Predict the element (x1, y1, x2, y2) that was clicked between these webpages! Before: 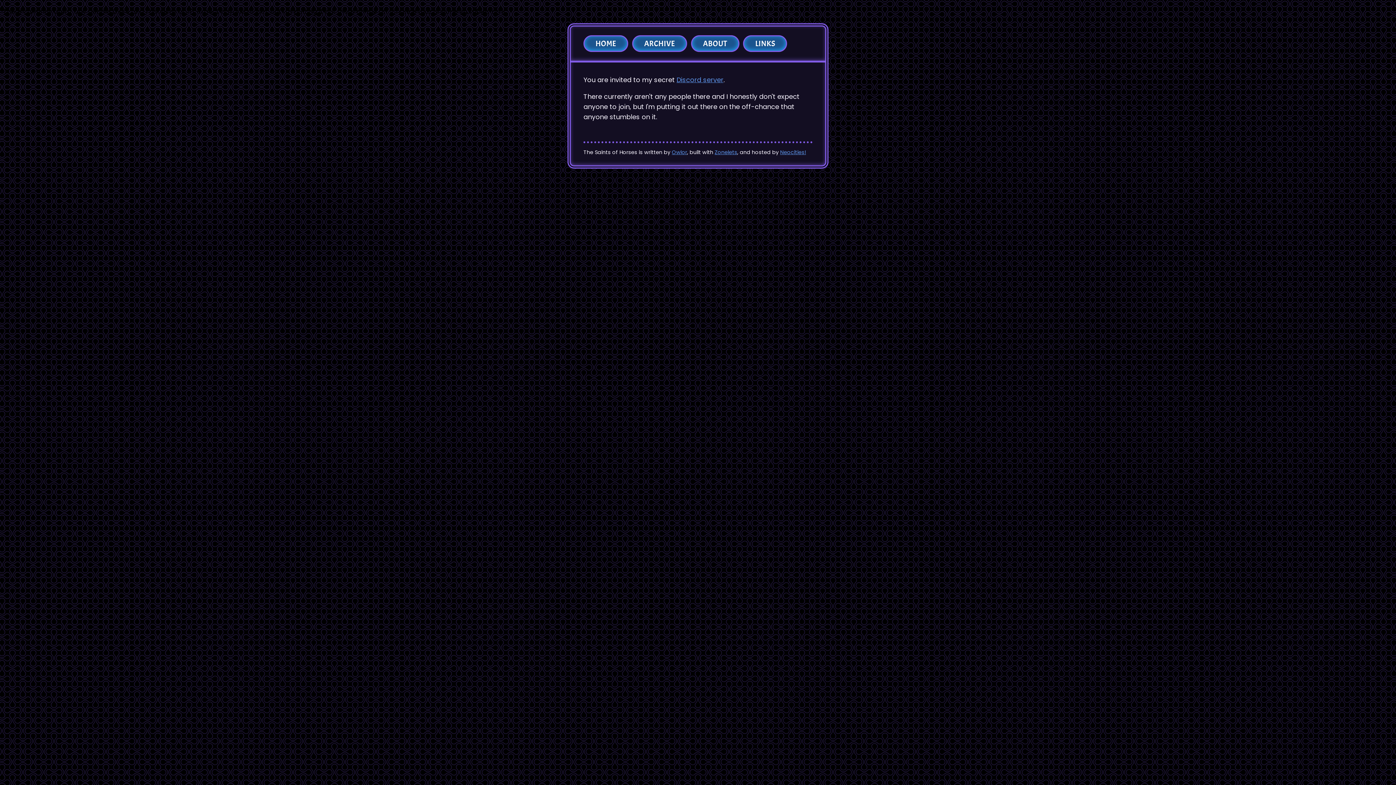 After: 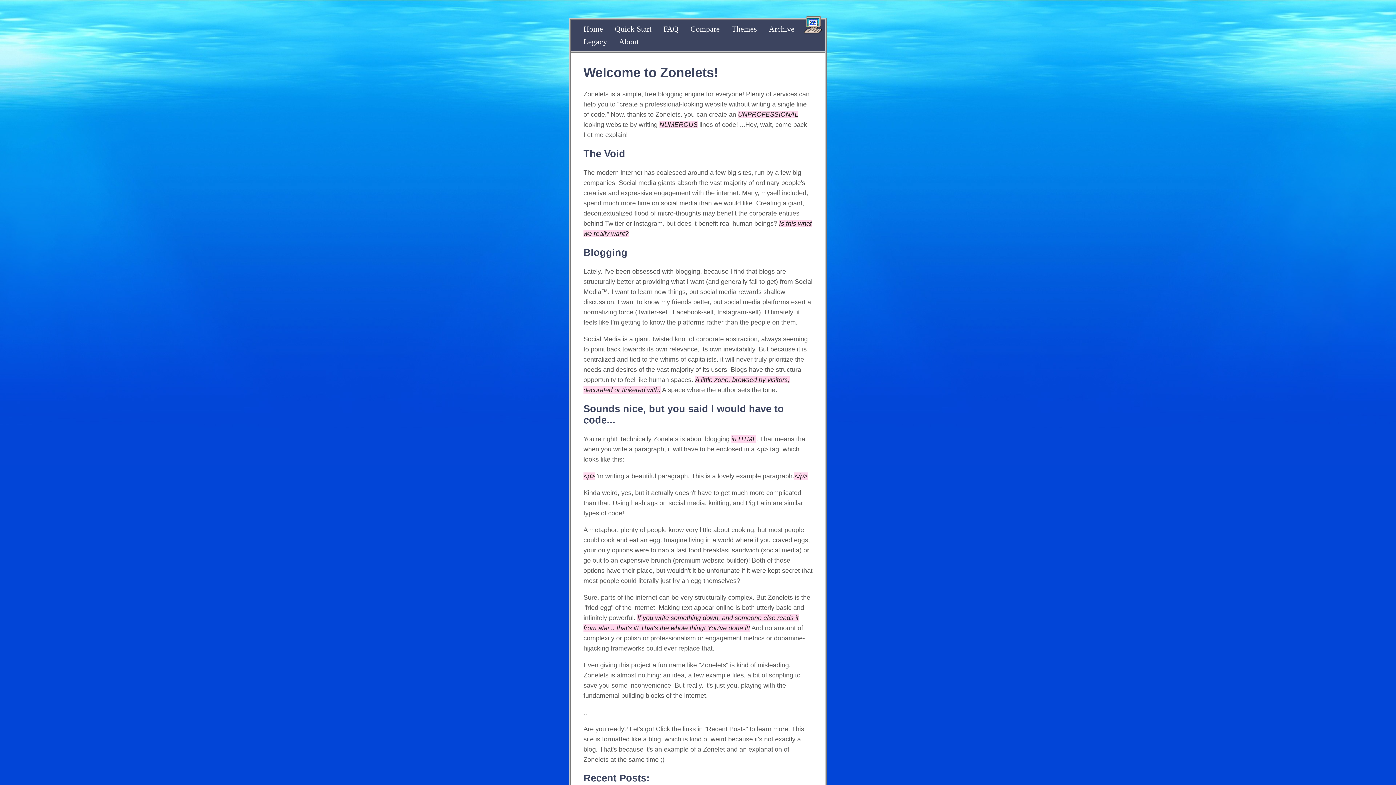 Action: bbox: (714, 148, 737, 156) label: Zonelets